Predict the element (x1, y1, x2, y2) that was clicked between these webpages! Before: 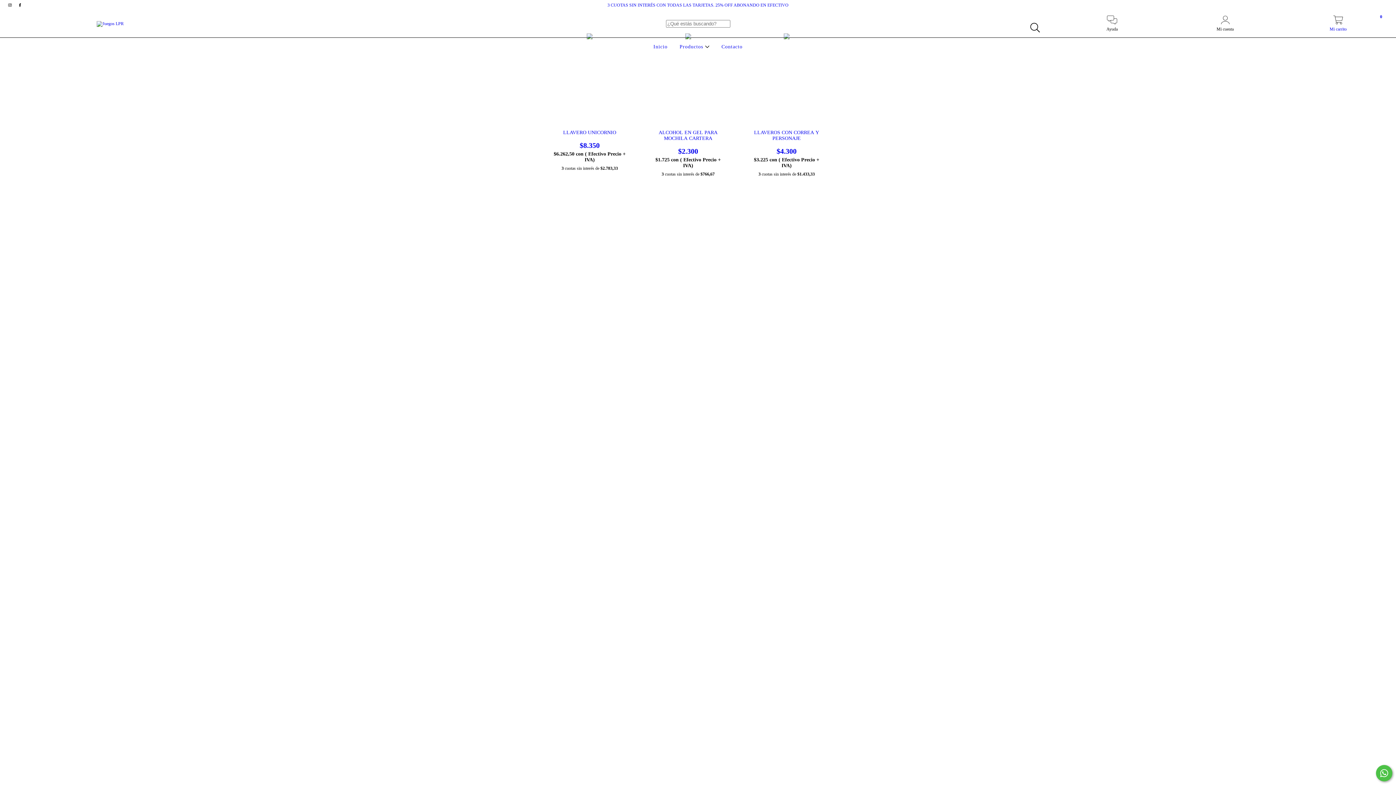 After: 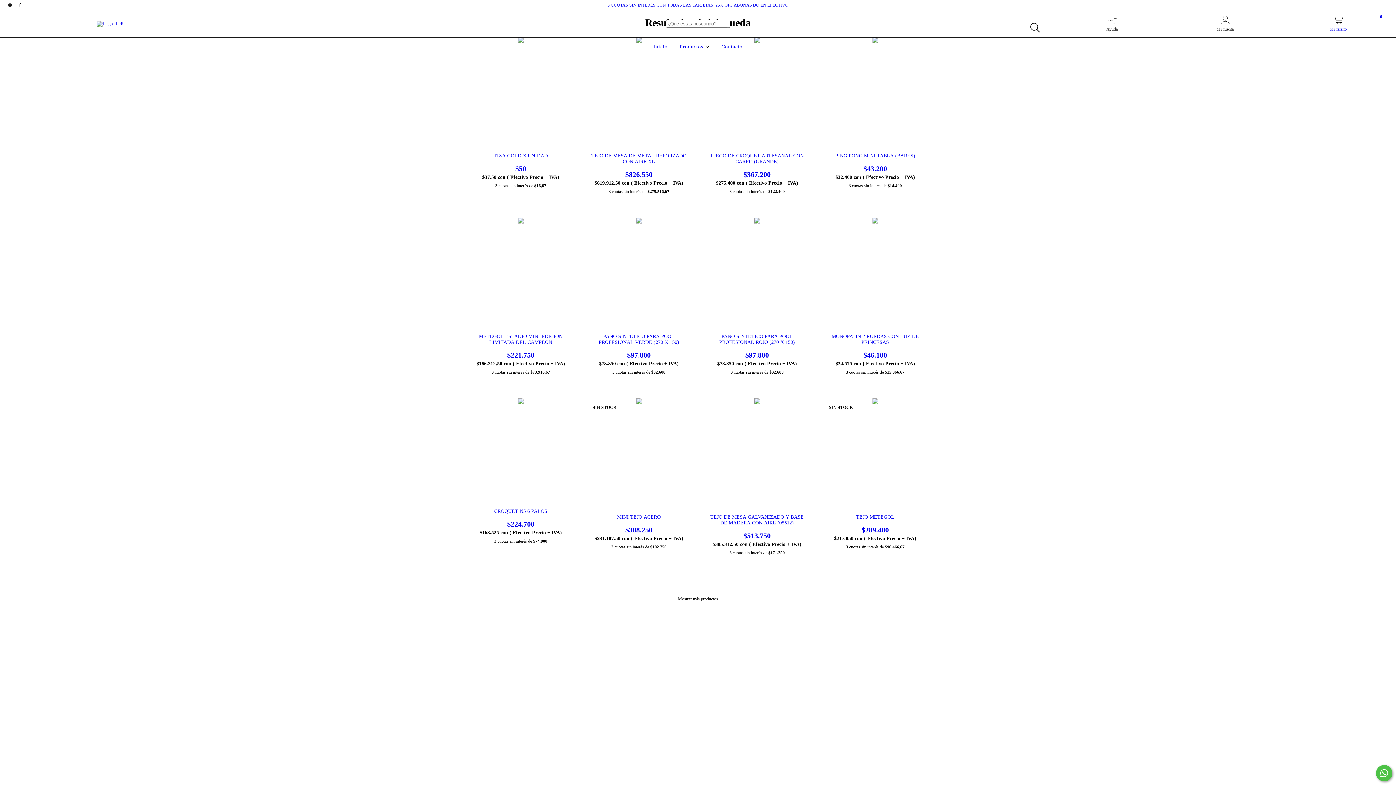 Action: label: Buscar bbox: (1026, 19, 1043, 36)